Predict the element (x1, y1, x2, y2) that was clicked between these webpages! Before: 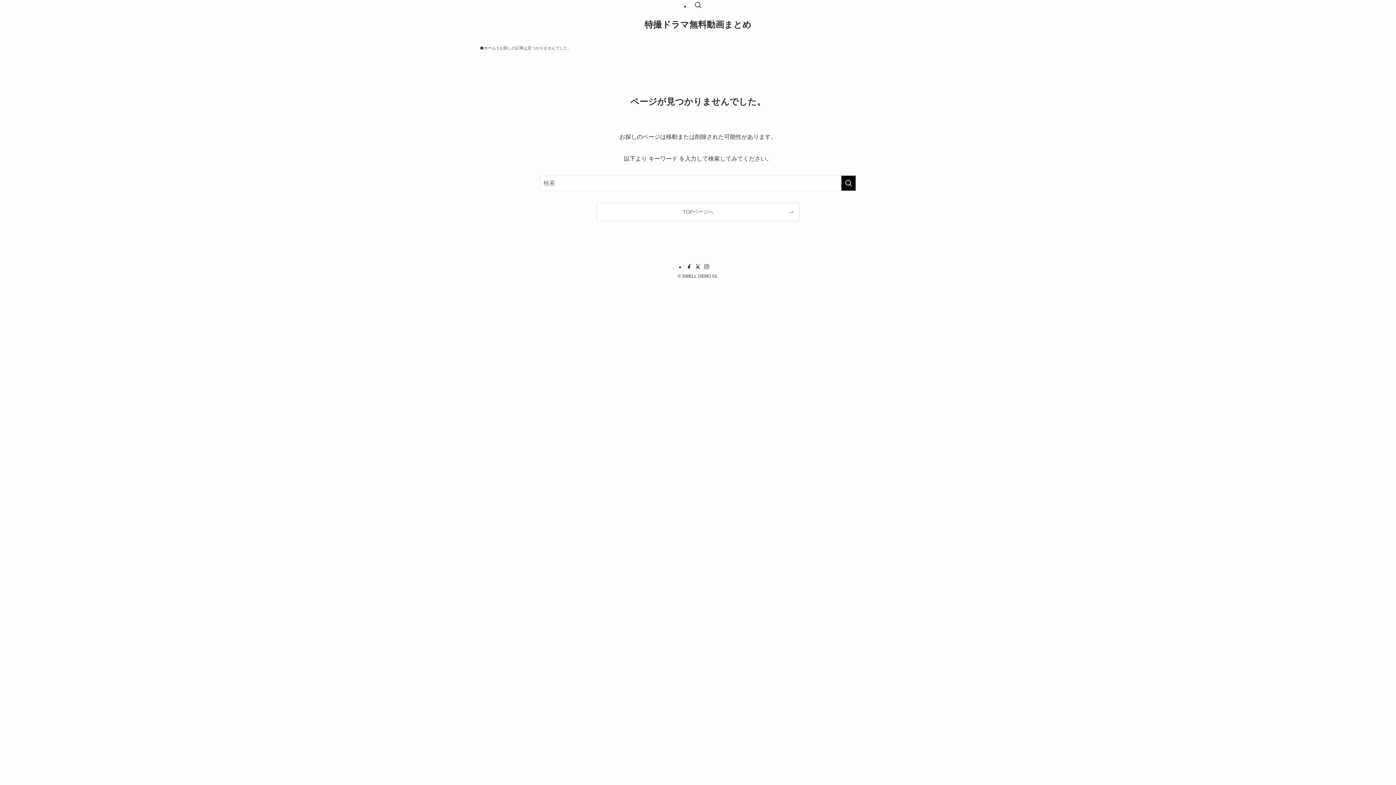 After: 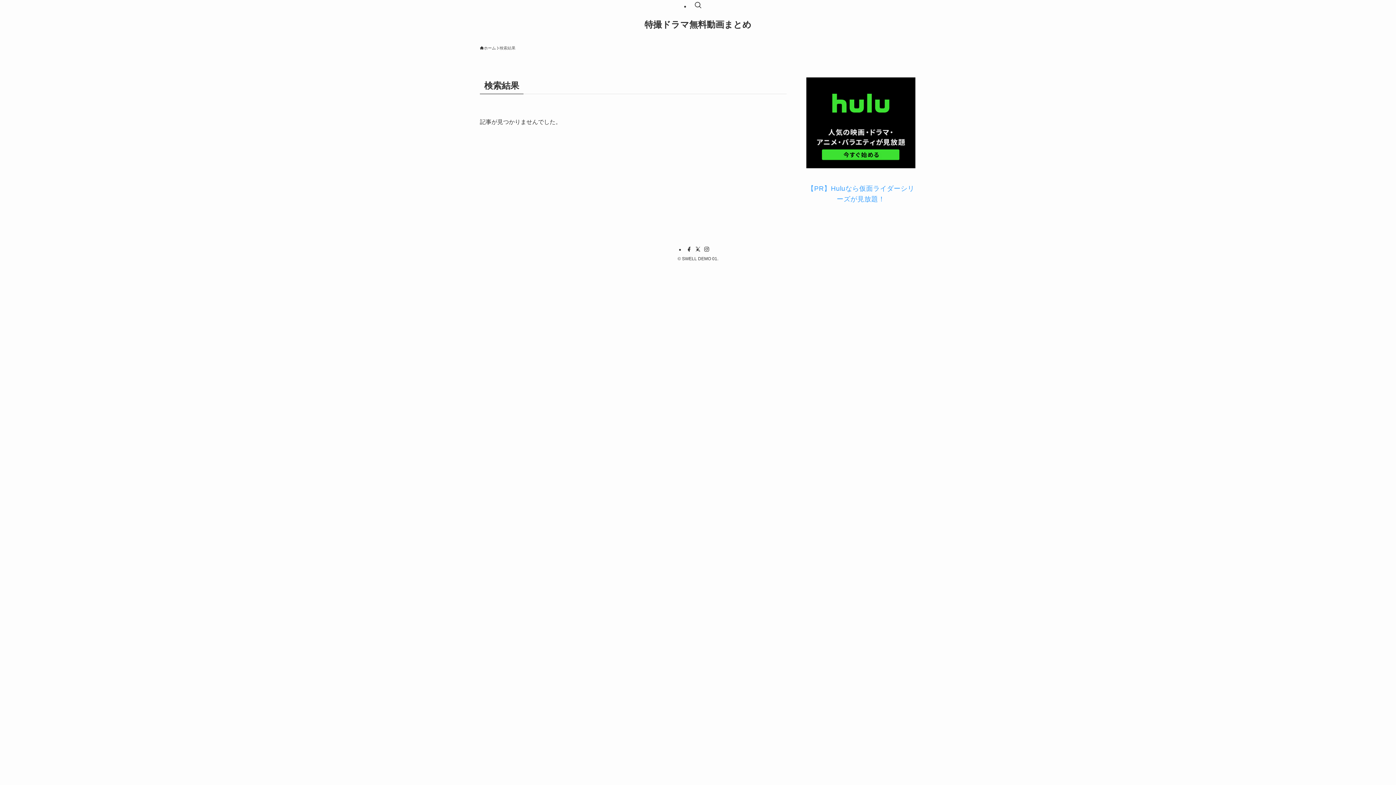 Action: bbox: (841, 175, 856, 190) label: 検索を実行する